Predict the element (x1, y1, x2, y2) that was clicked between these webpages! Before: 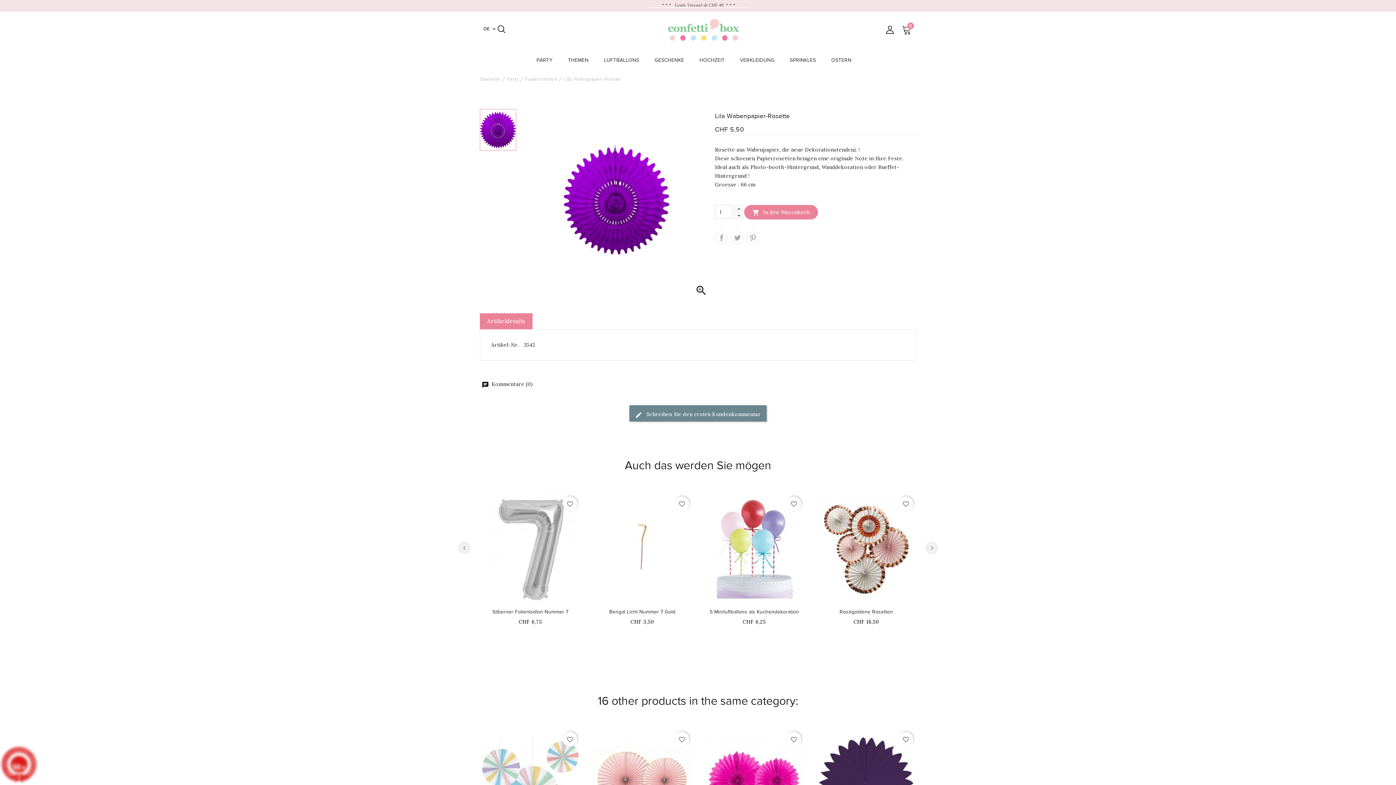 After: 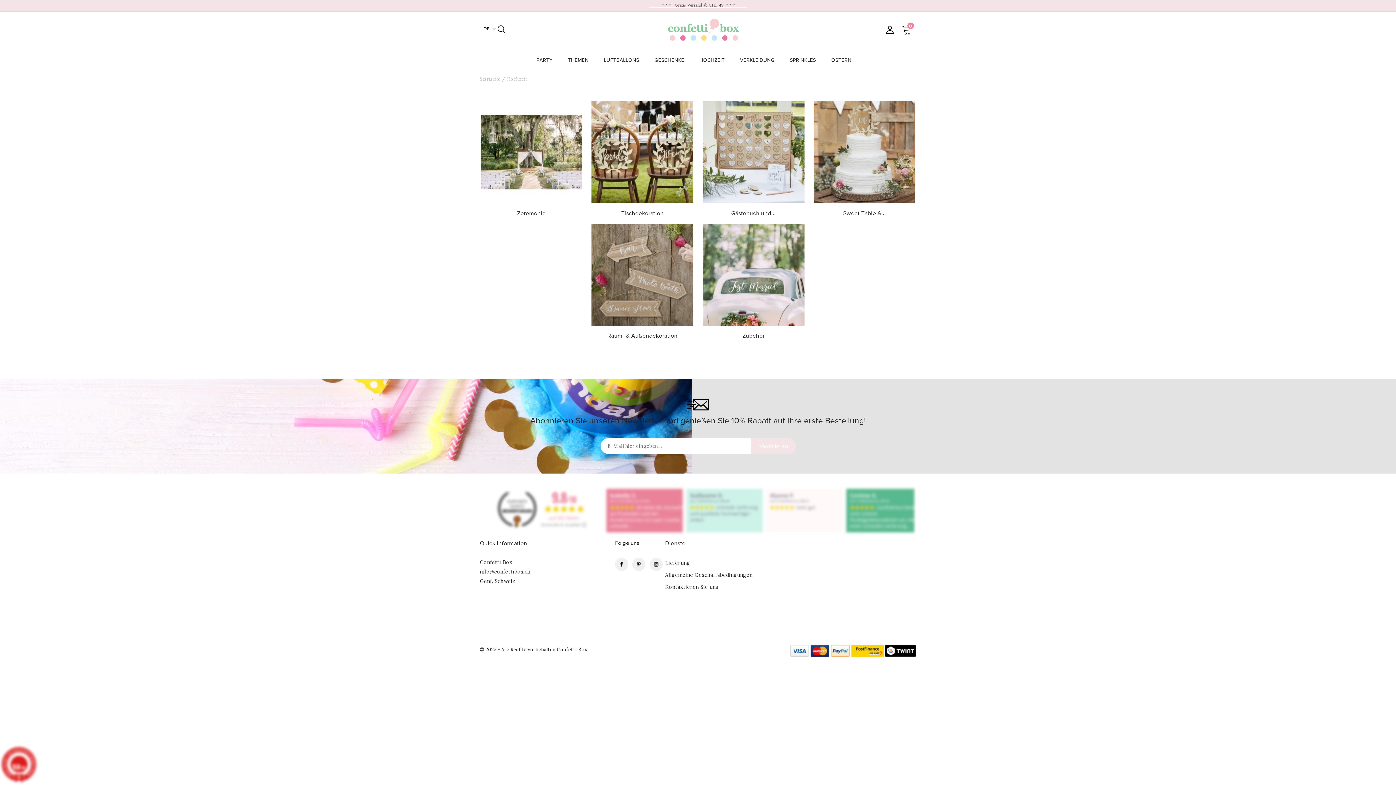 Action: bbox: (696, 56, 736, 64) label: HOCHZEIT